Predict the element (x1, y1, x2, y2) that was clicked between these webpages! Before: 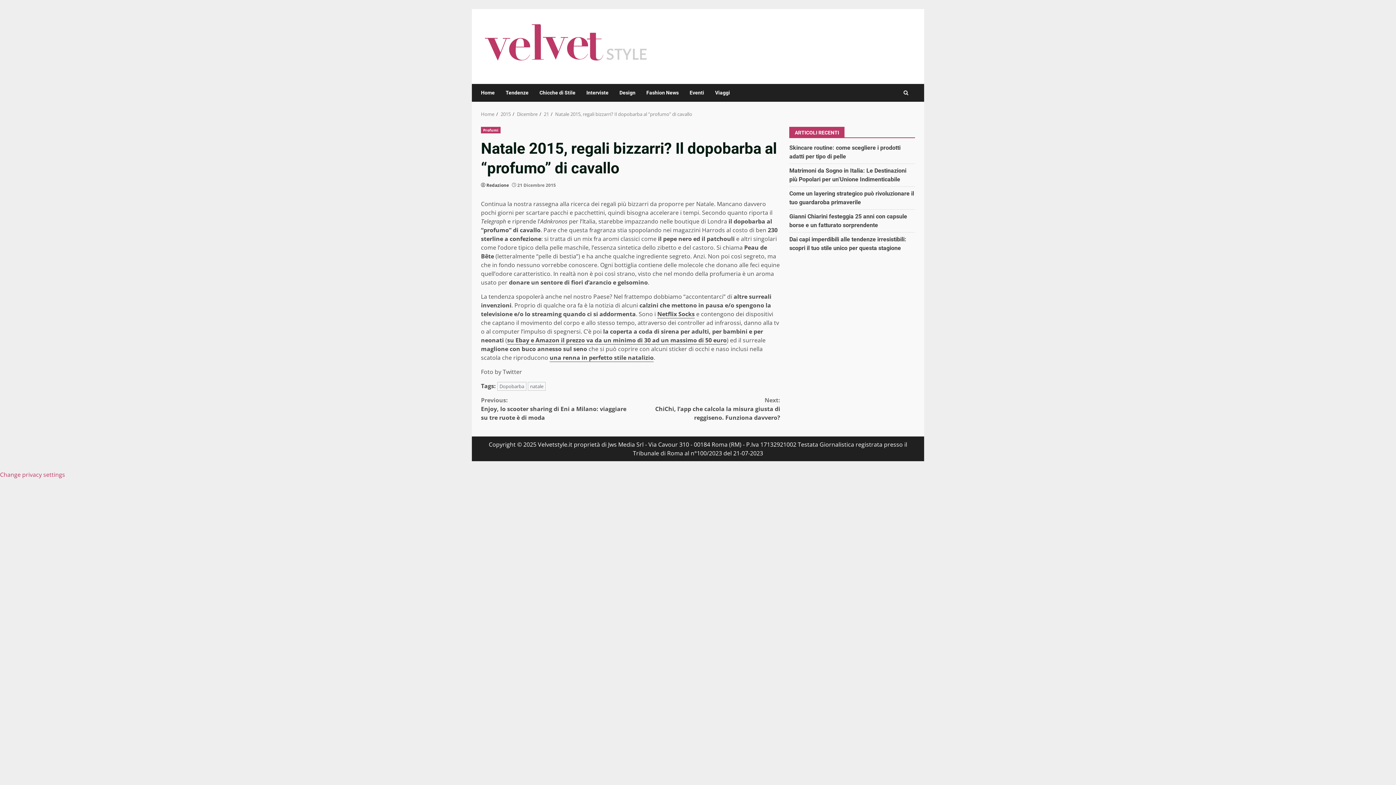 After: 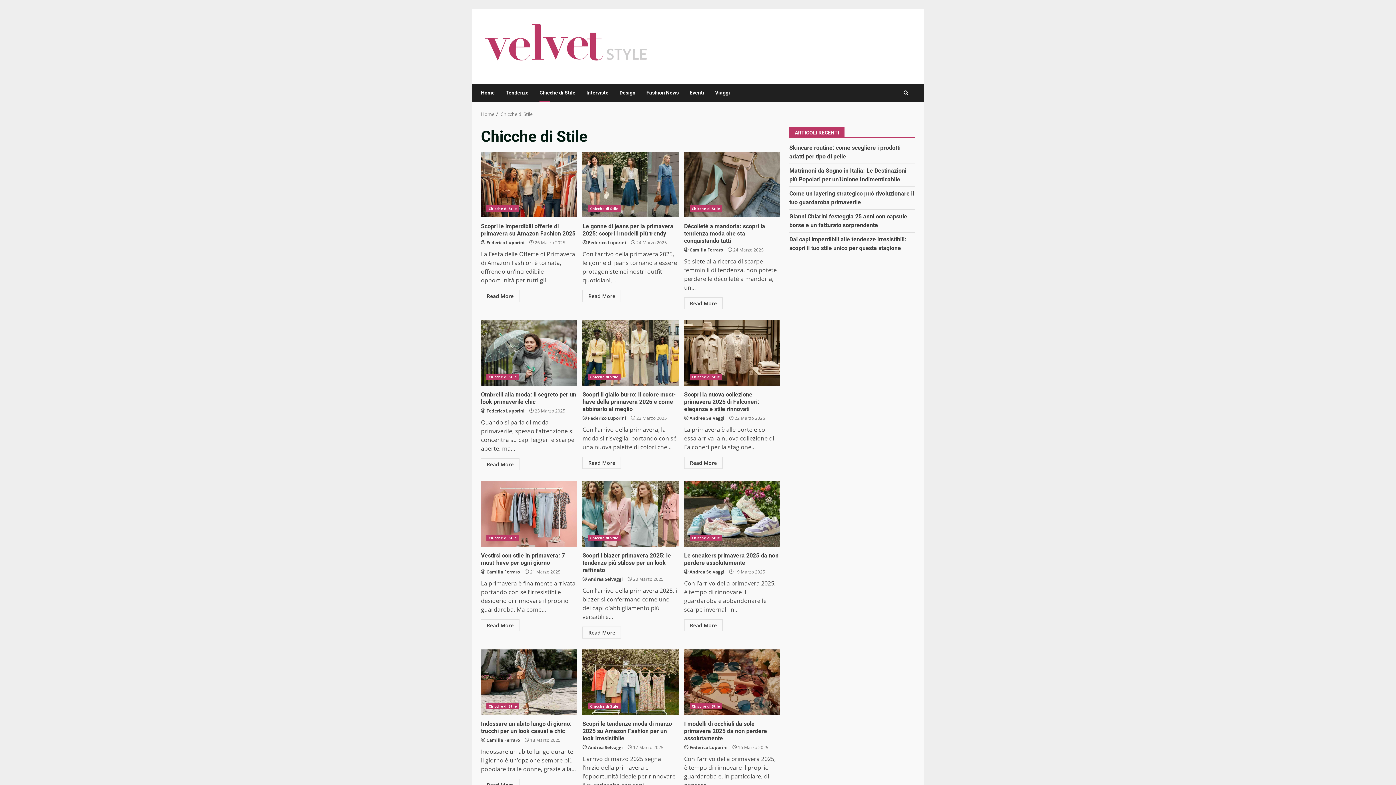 Action: bbox: (534, 84, 581, 101) label: Chicche di Stile